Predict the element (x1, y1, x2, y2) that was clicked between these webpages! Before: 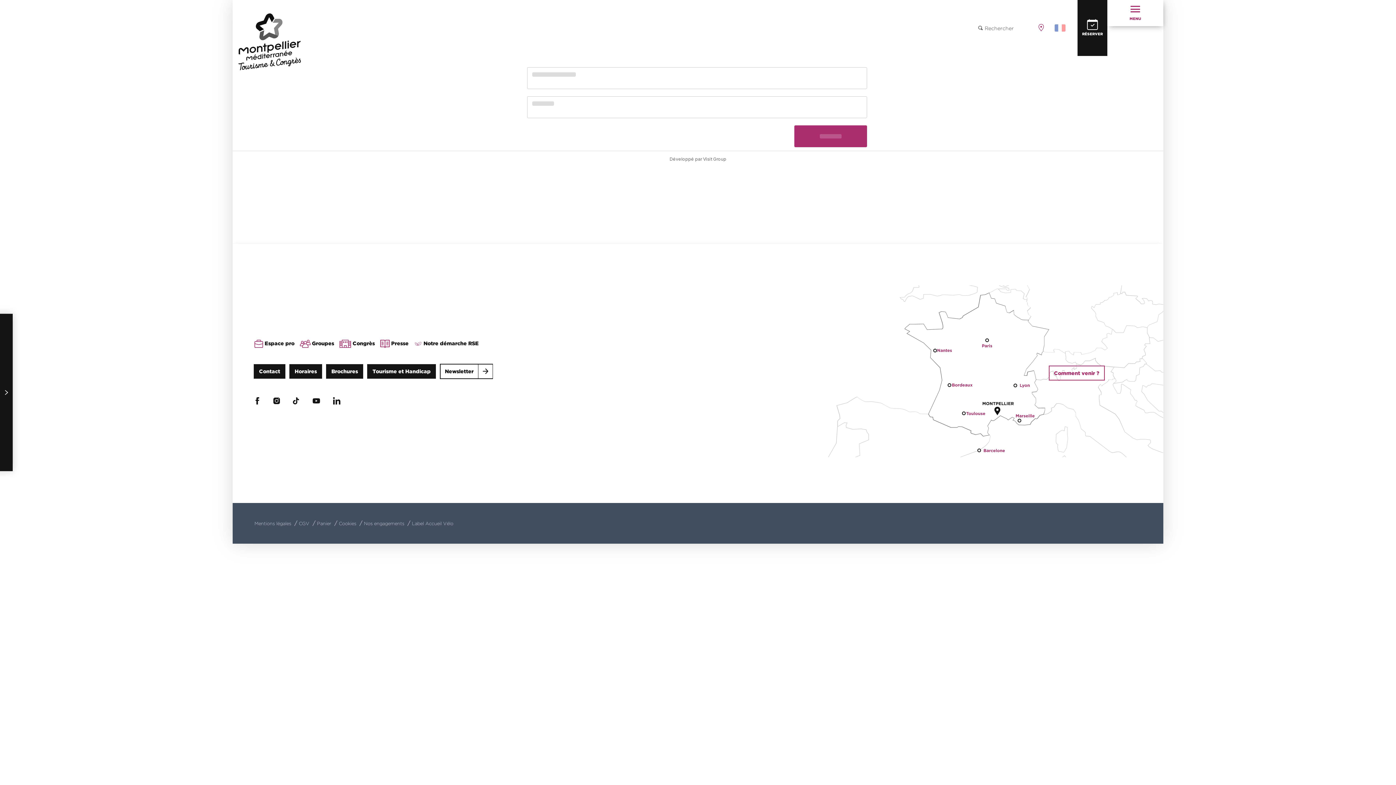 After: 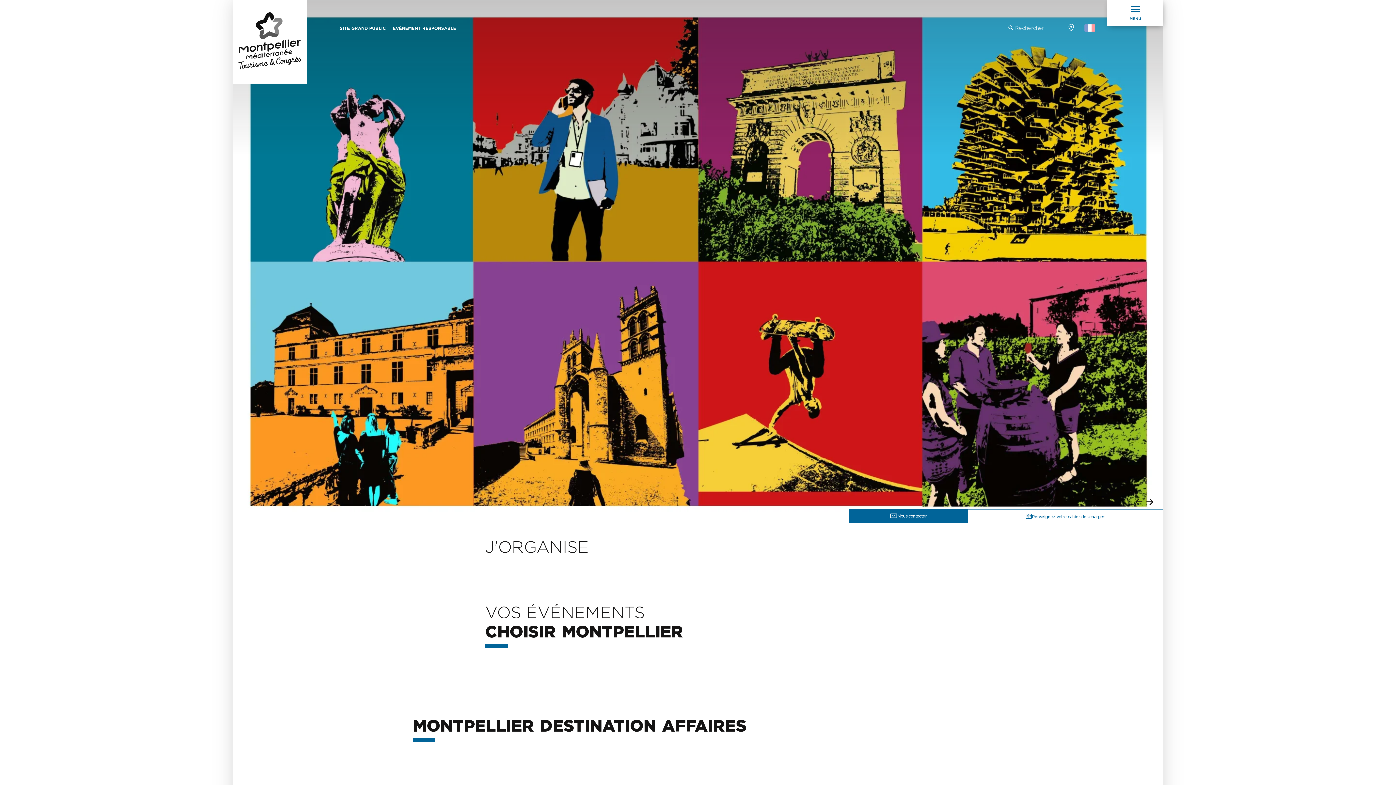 Action: bbox: (339, 340, 374, 346) label:  Congrès